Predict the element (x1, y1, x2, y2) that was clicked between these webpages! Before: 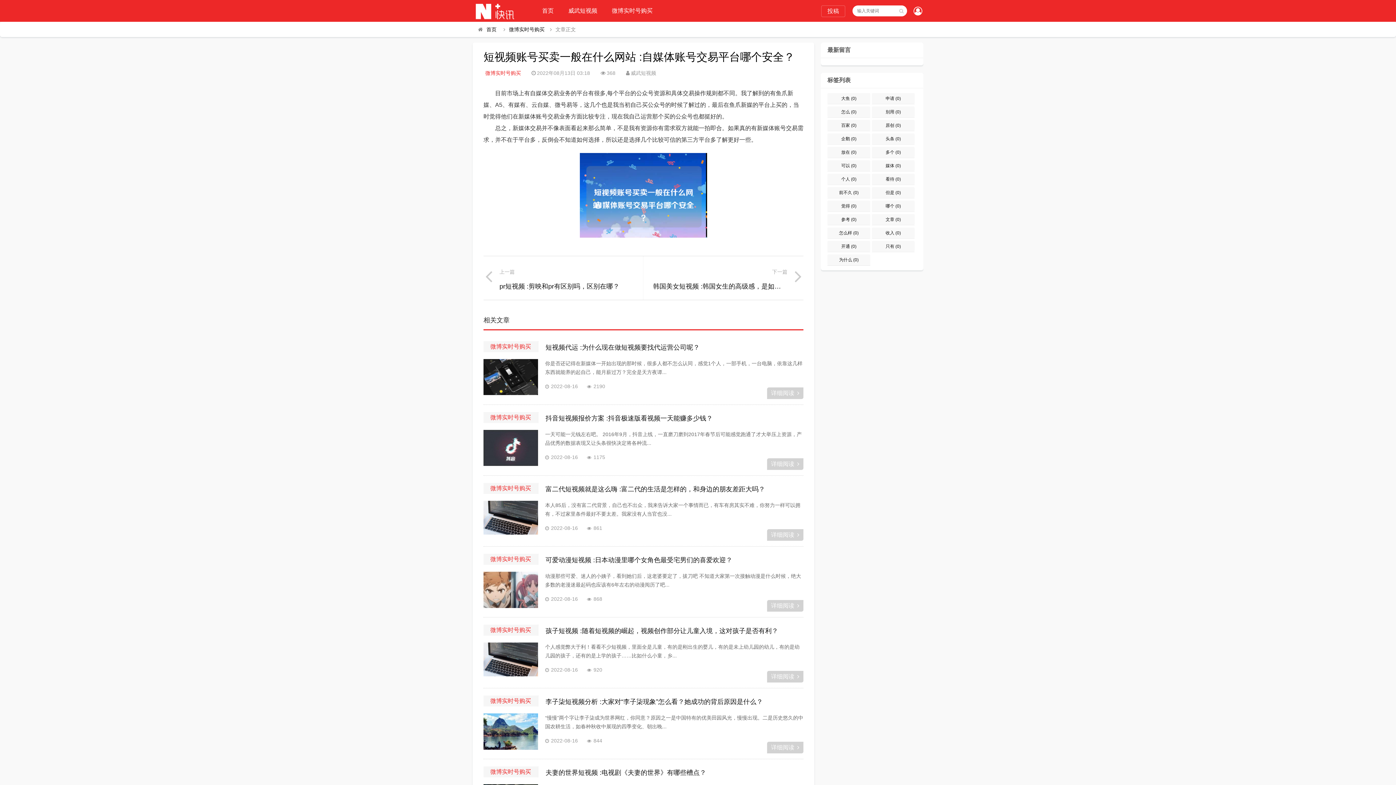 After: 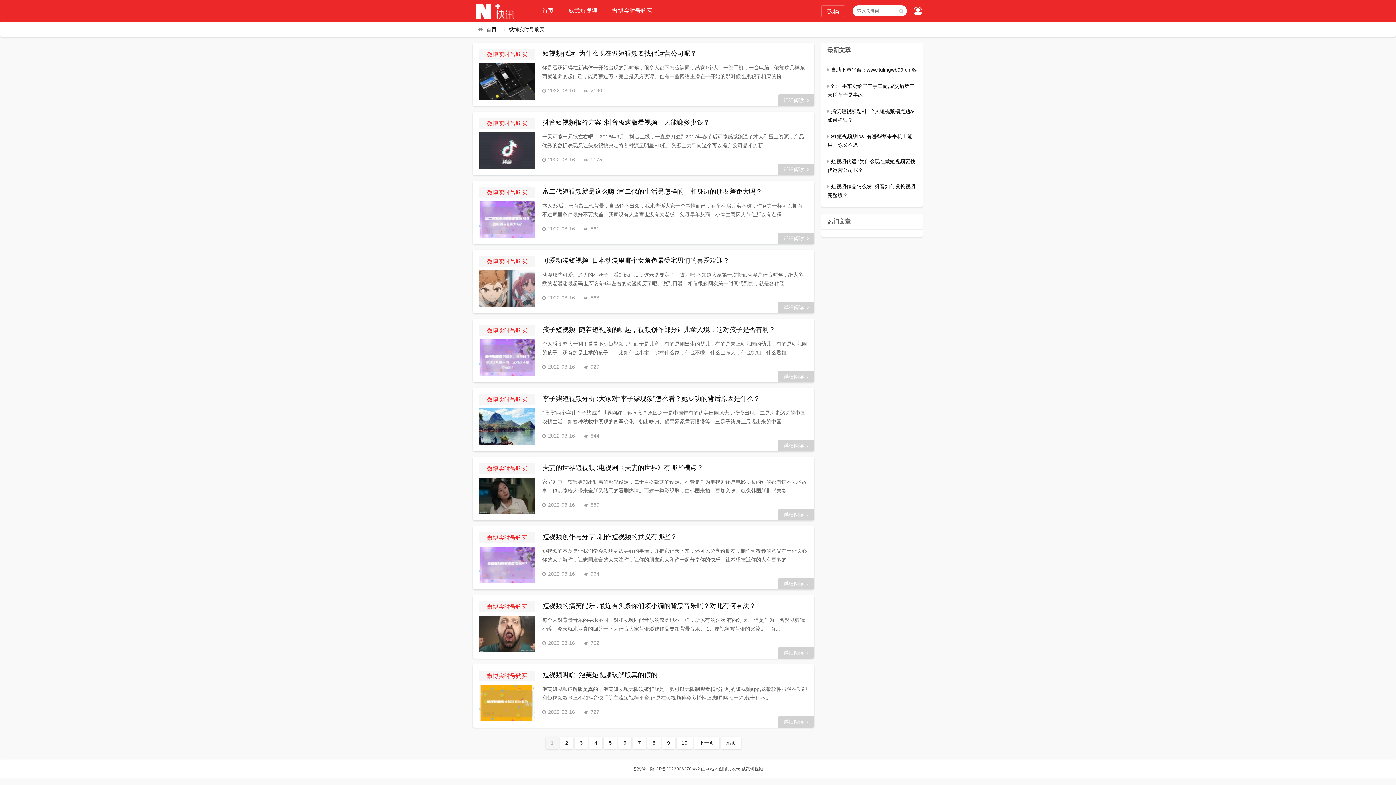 Action: bbox: (483, 766, 538, 777) label: 微博实时号购买